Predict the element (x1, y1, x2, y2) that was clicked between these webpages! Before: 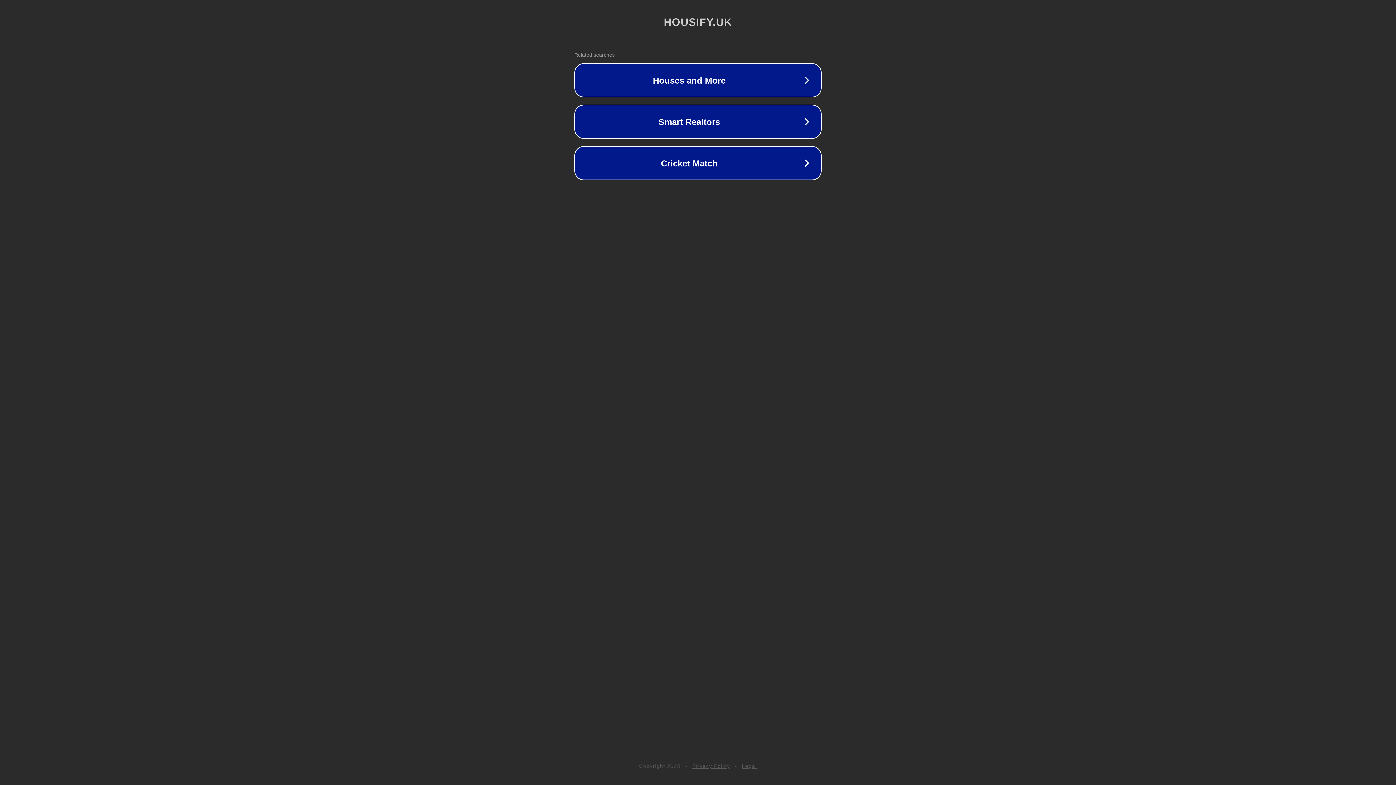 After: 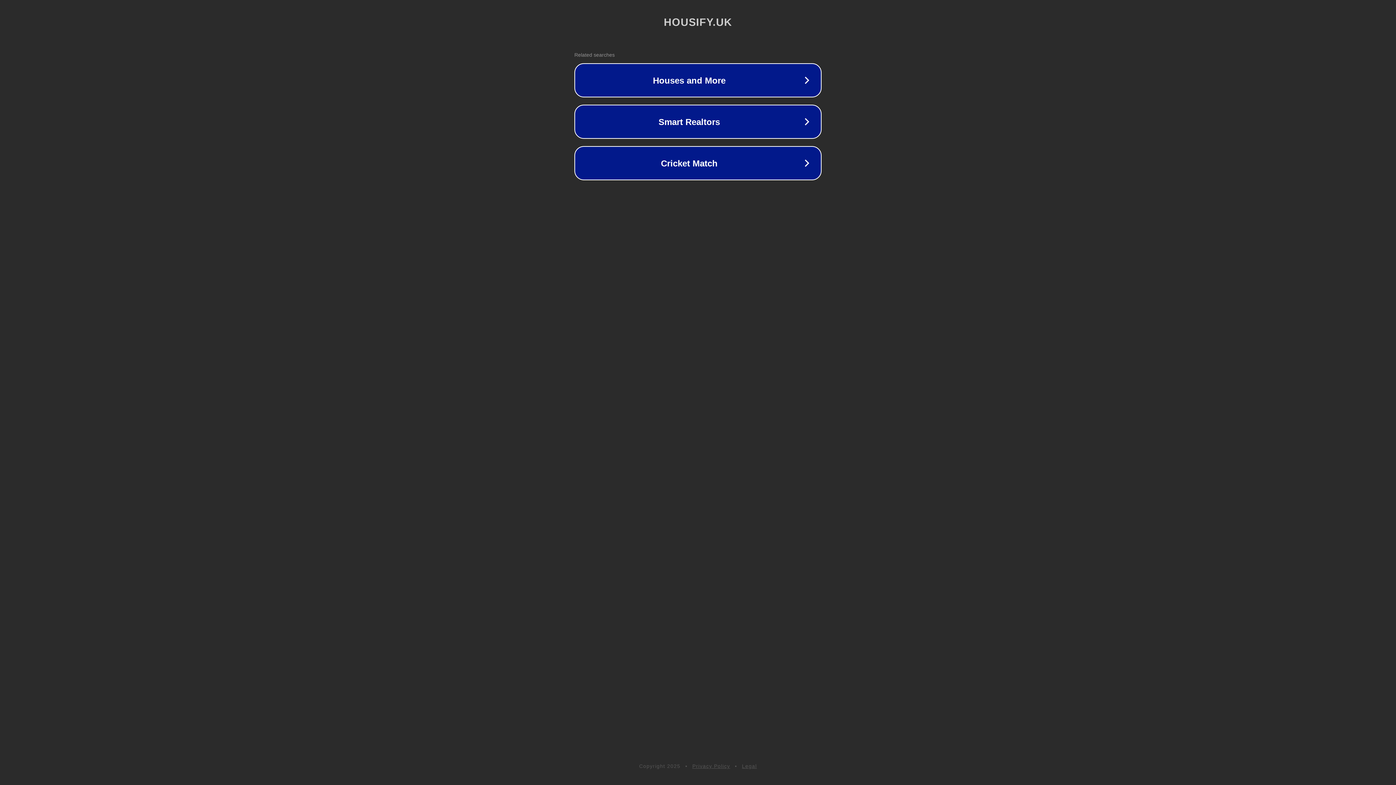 Action: bbox: (742, 763, 757, 769) label: Legal